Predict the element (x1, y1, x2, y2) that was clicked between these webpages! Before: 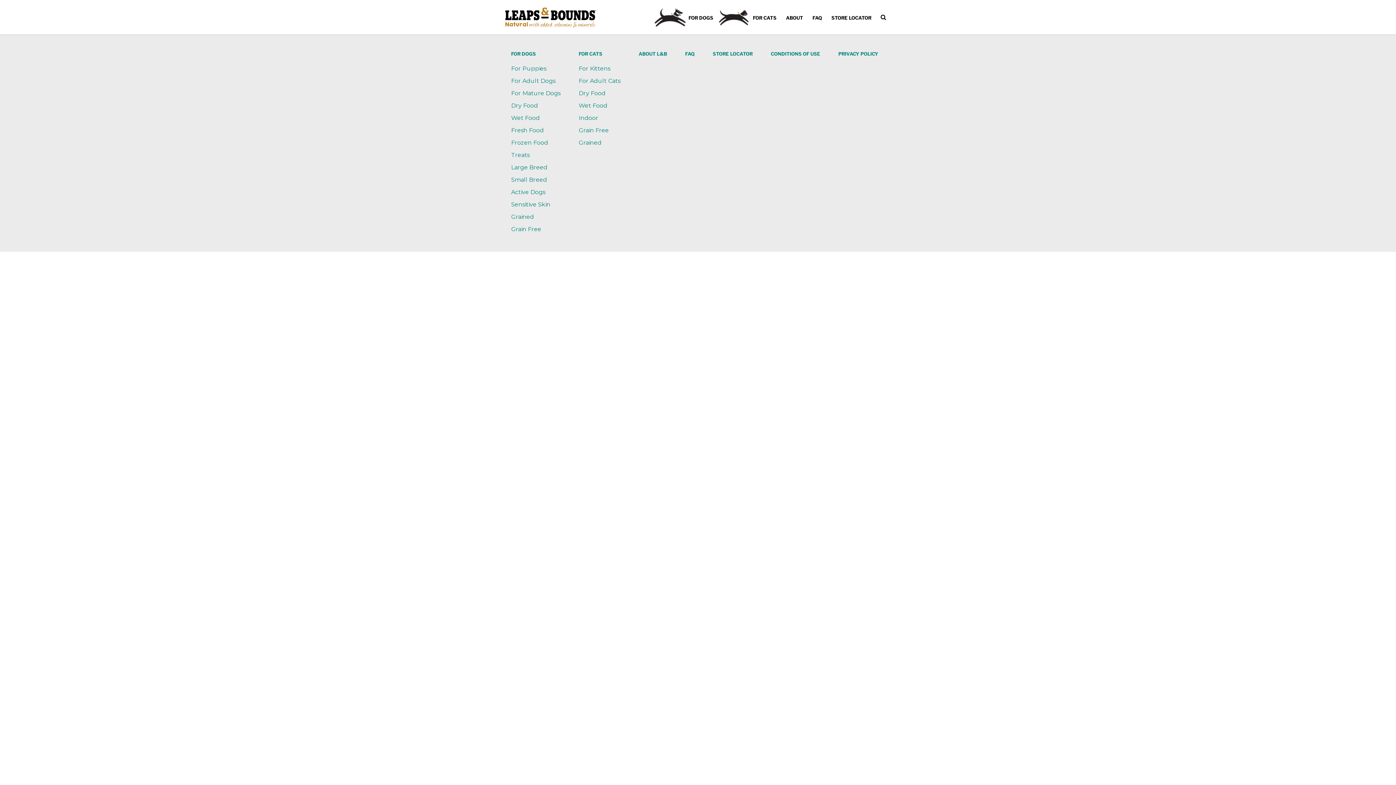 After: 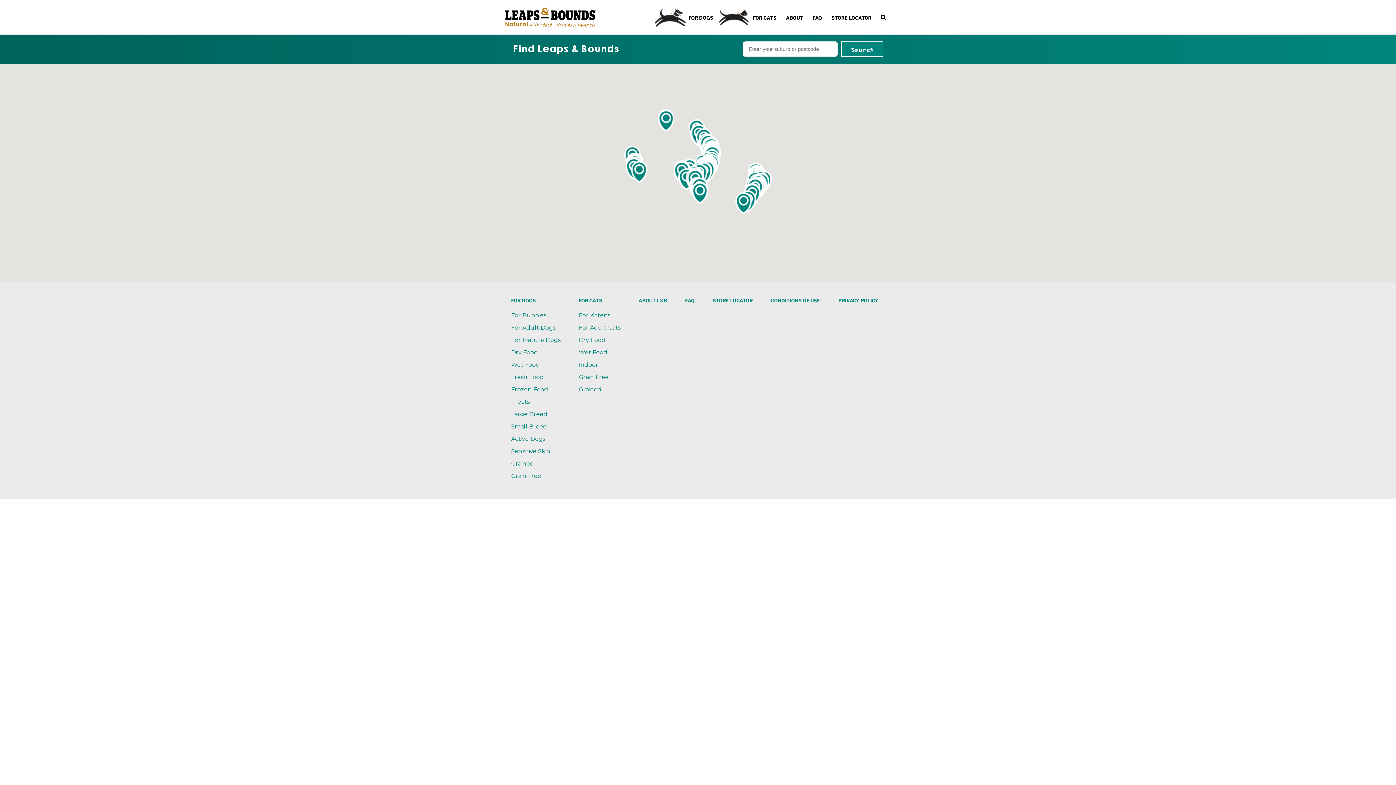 Action: label: STORE LOCATOR bbox: (712, 49, 752, 57)